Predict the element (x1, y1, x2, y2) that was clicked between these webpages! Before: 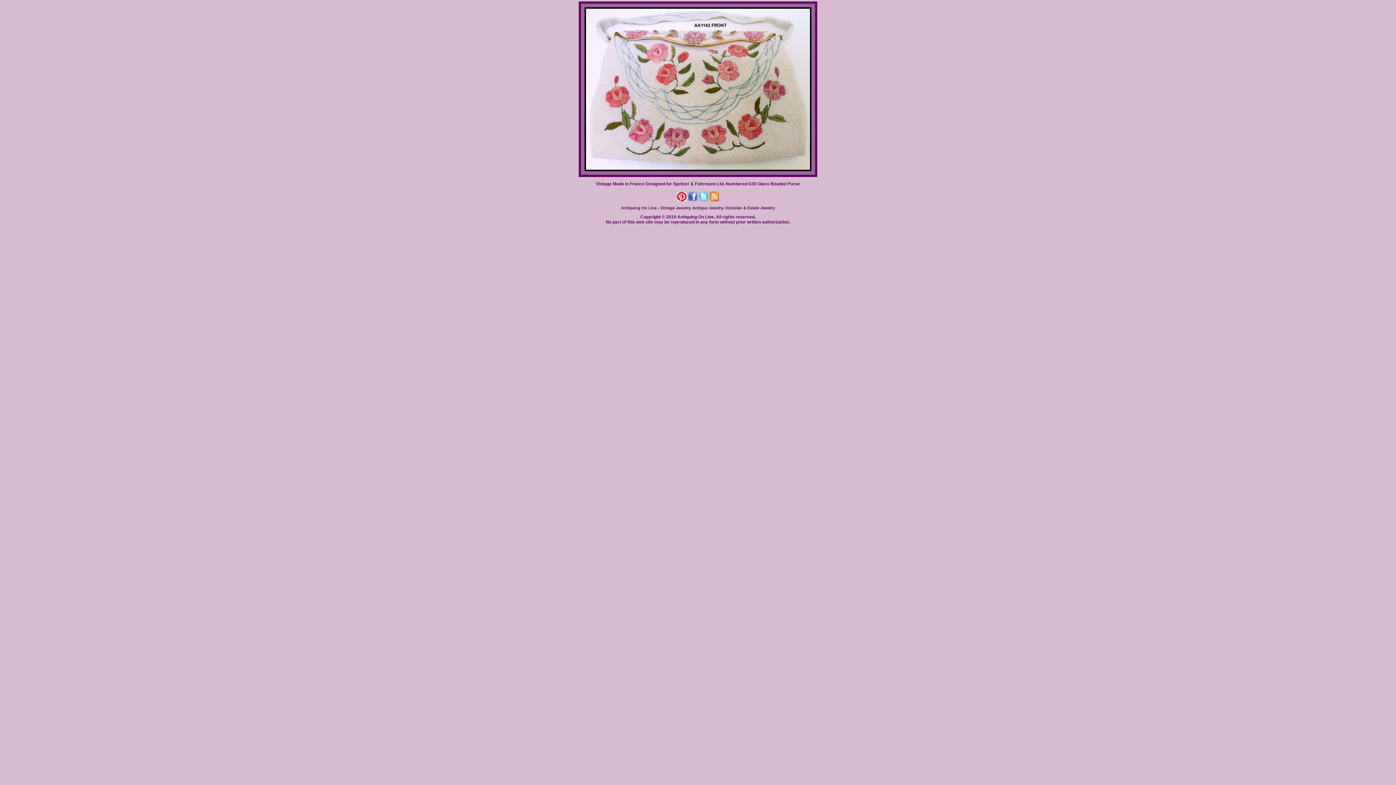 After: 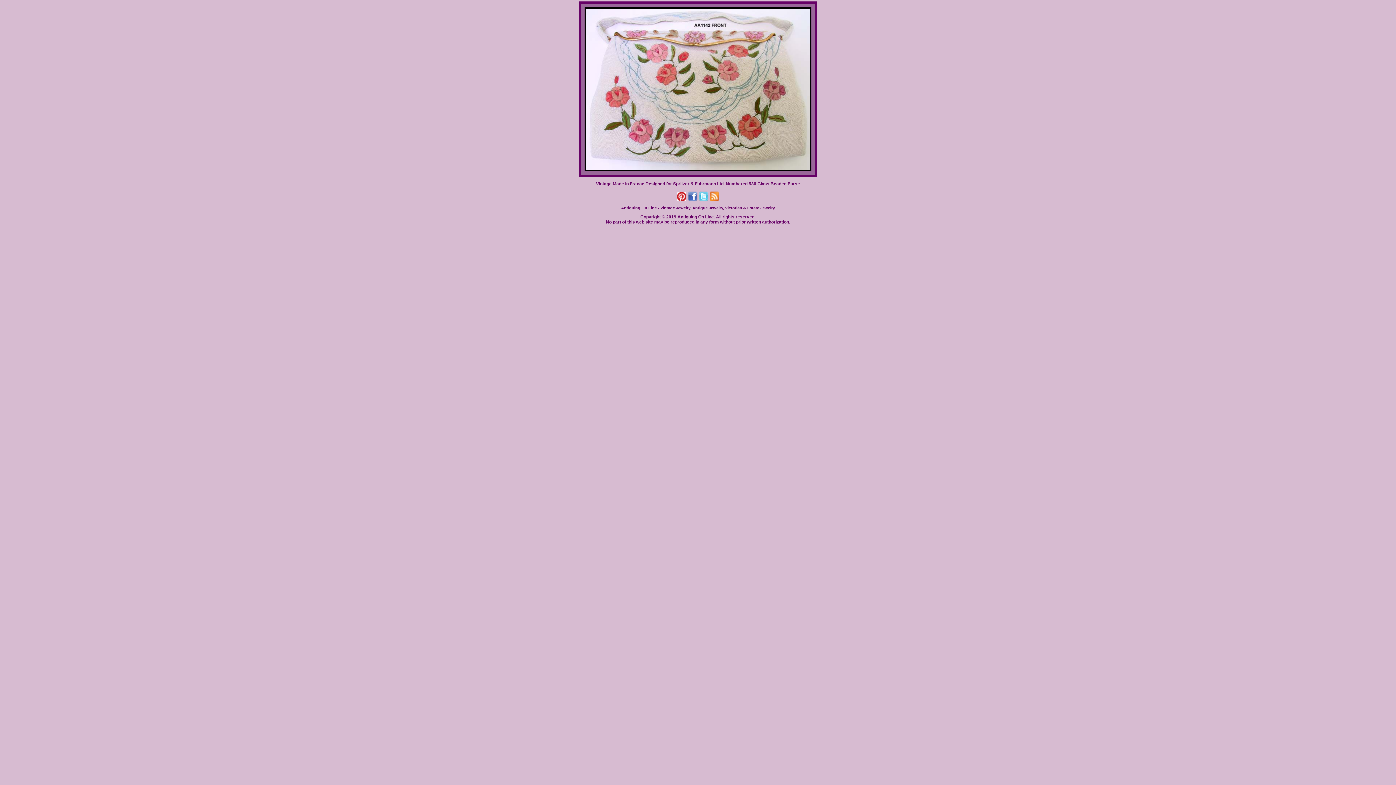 Action: bbox: (687, 196, 698, 202)